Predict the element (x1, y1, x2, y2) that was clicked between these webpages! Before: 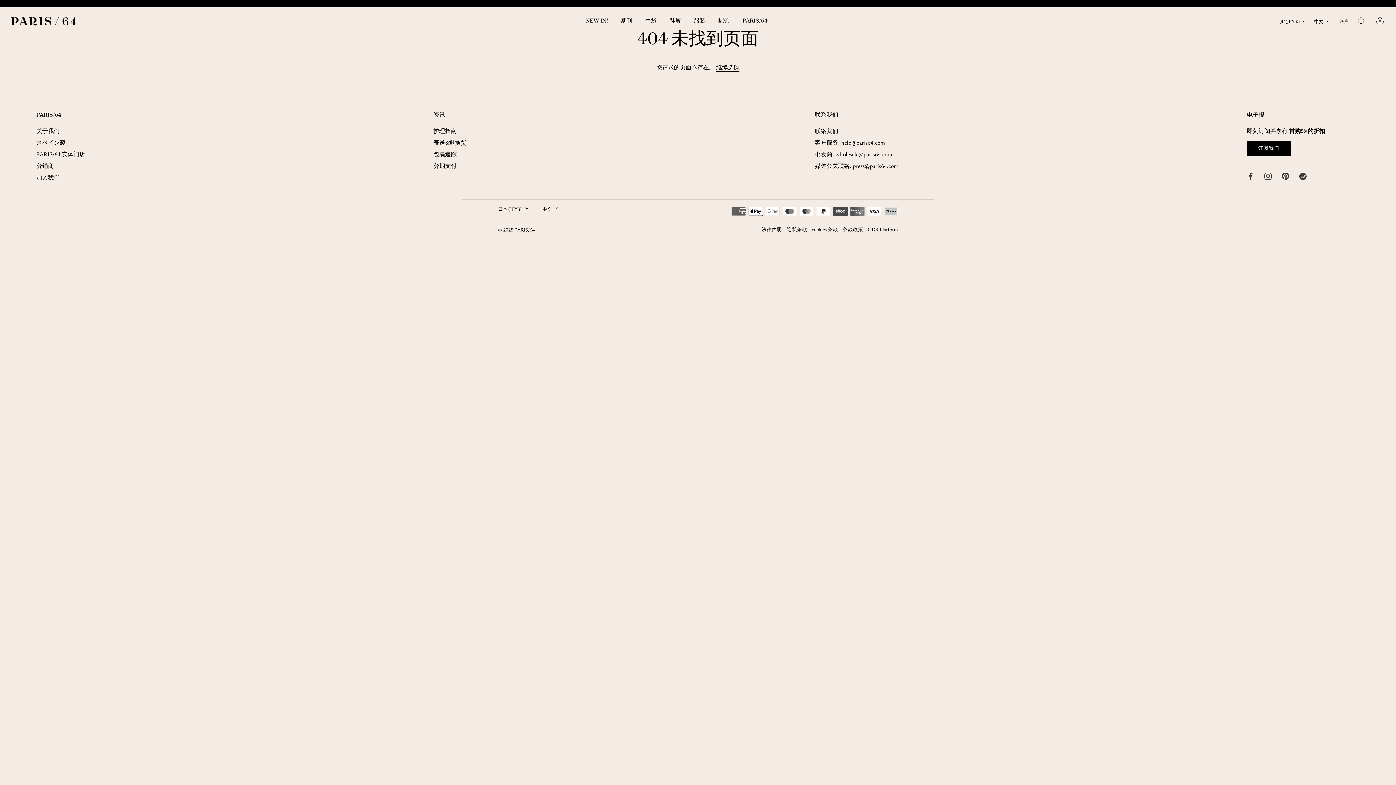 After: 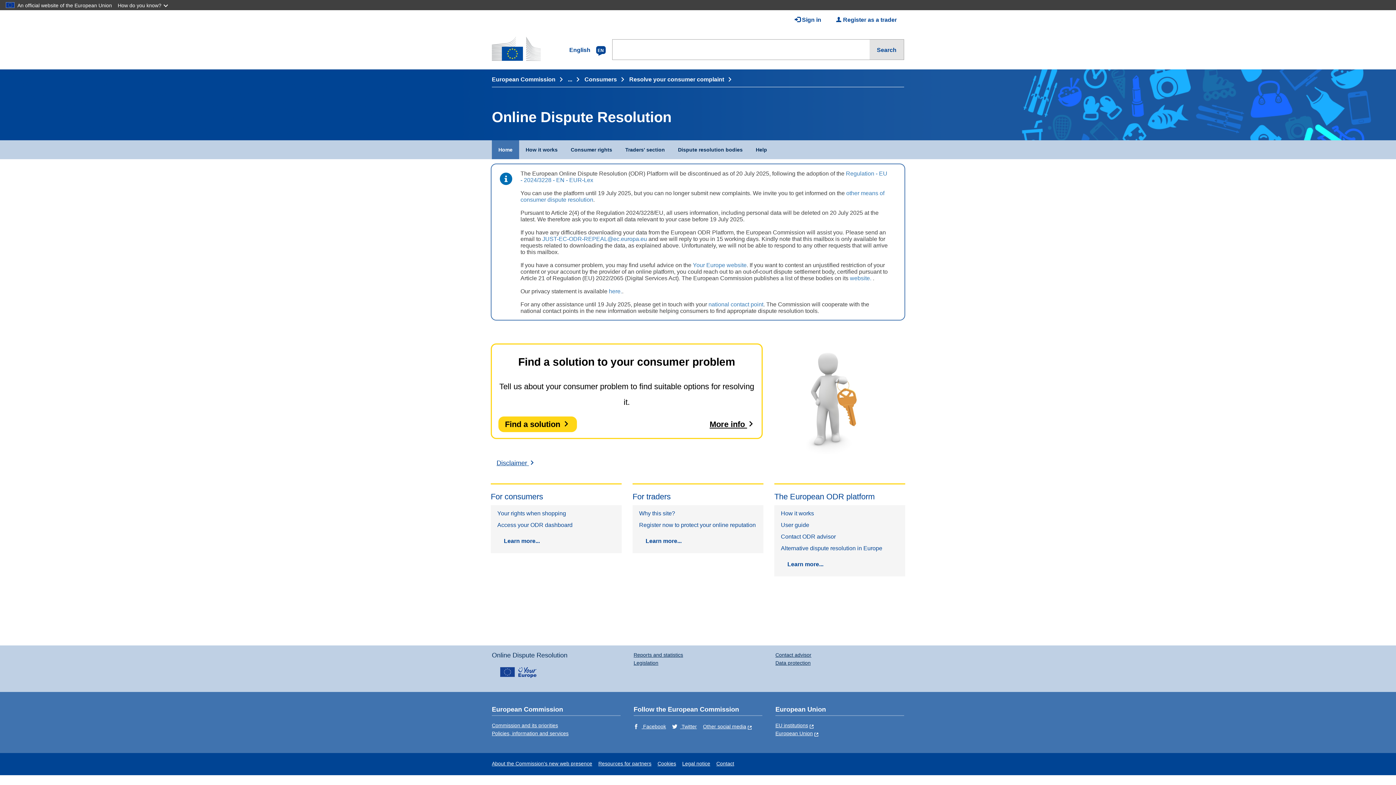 Action: bbox: (868, 226, 898, 232) label: ODR Platform